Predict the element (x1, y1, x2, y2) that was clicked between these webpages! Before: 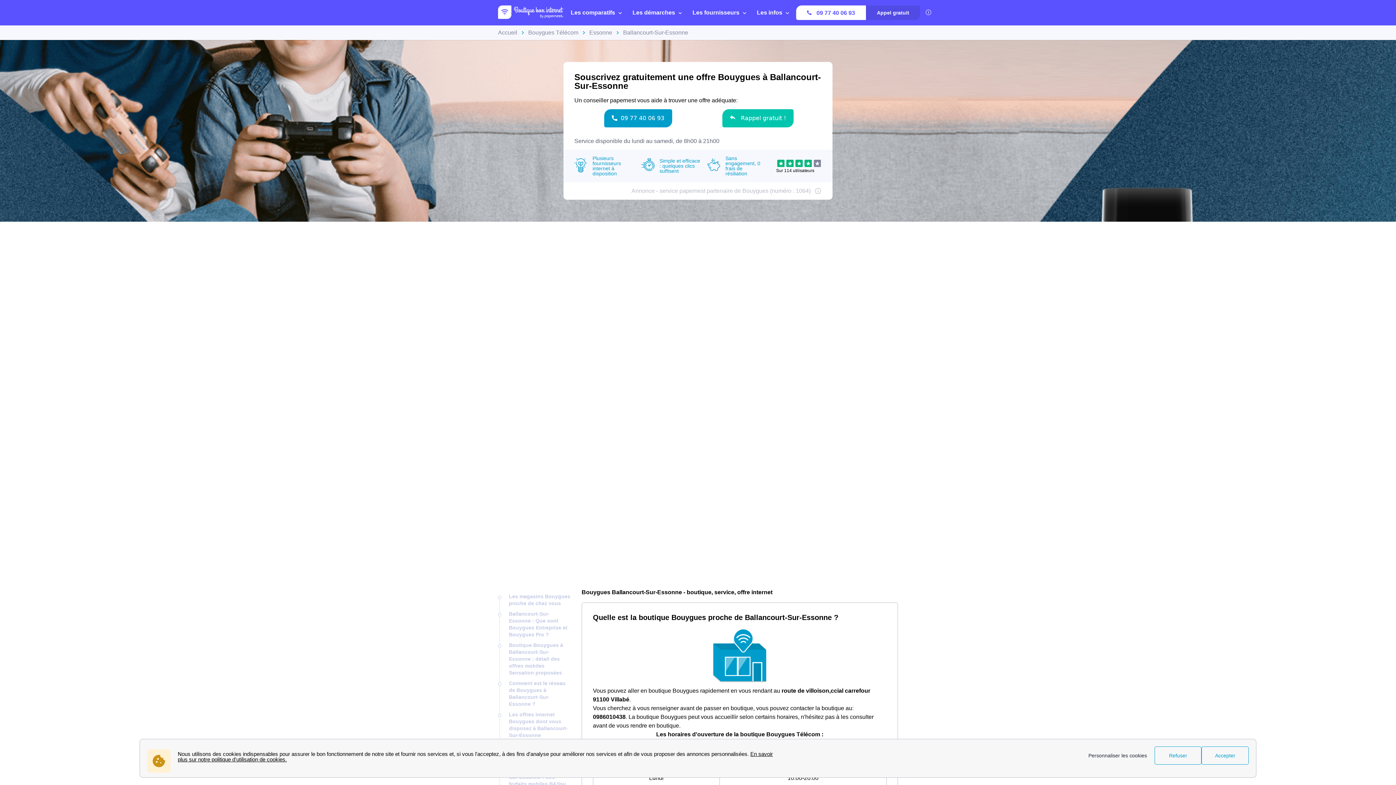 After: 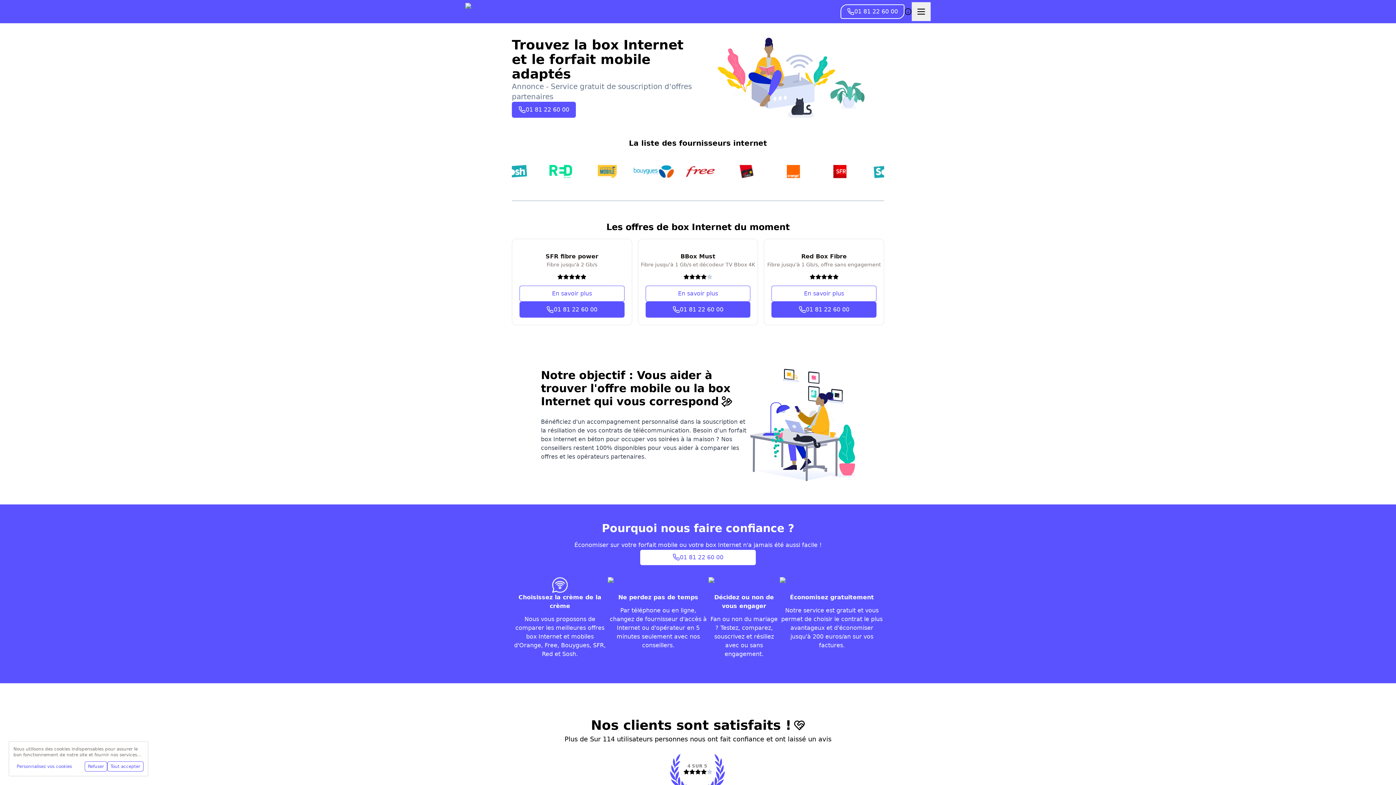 Action: bbox: (498, 5, 563, 19)